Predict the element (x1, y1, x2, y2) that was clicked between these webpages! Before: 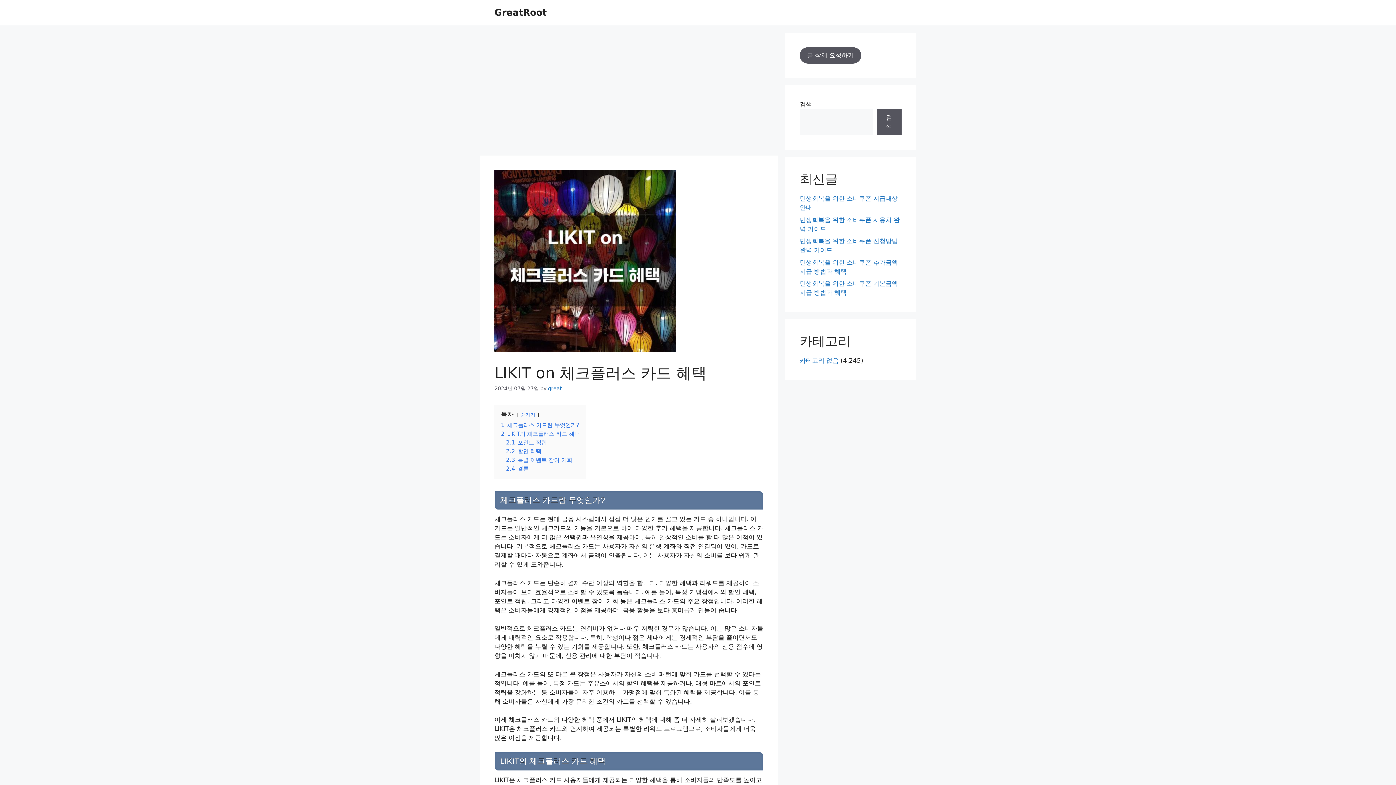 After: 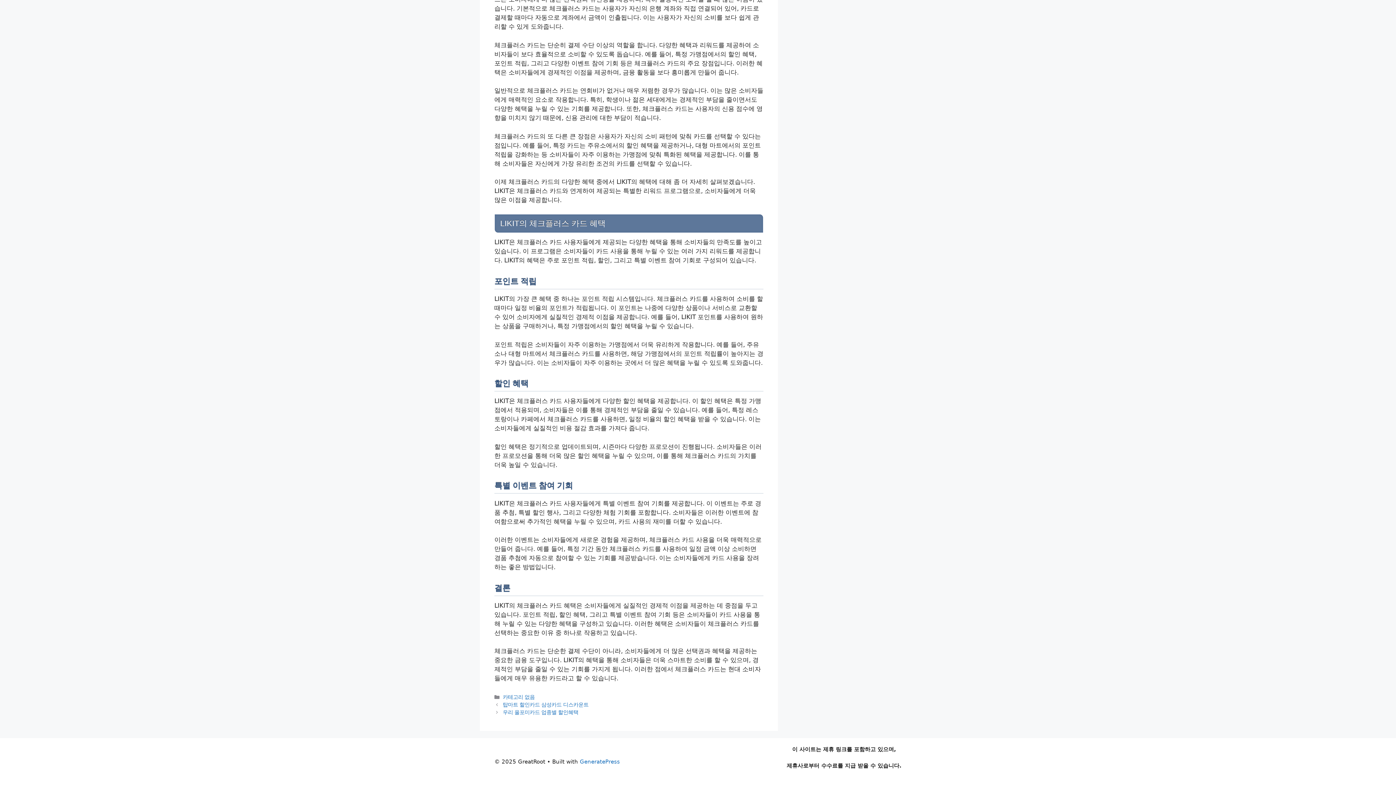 Action: label: 2.1 포인트 적립 bbox: (506, 439, 546, 446)